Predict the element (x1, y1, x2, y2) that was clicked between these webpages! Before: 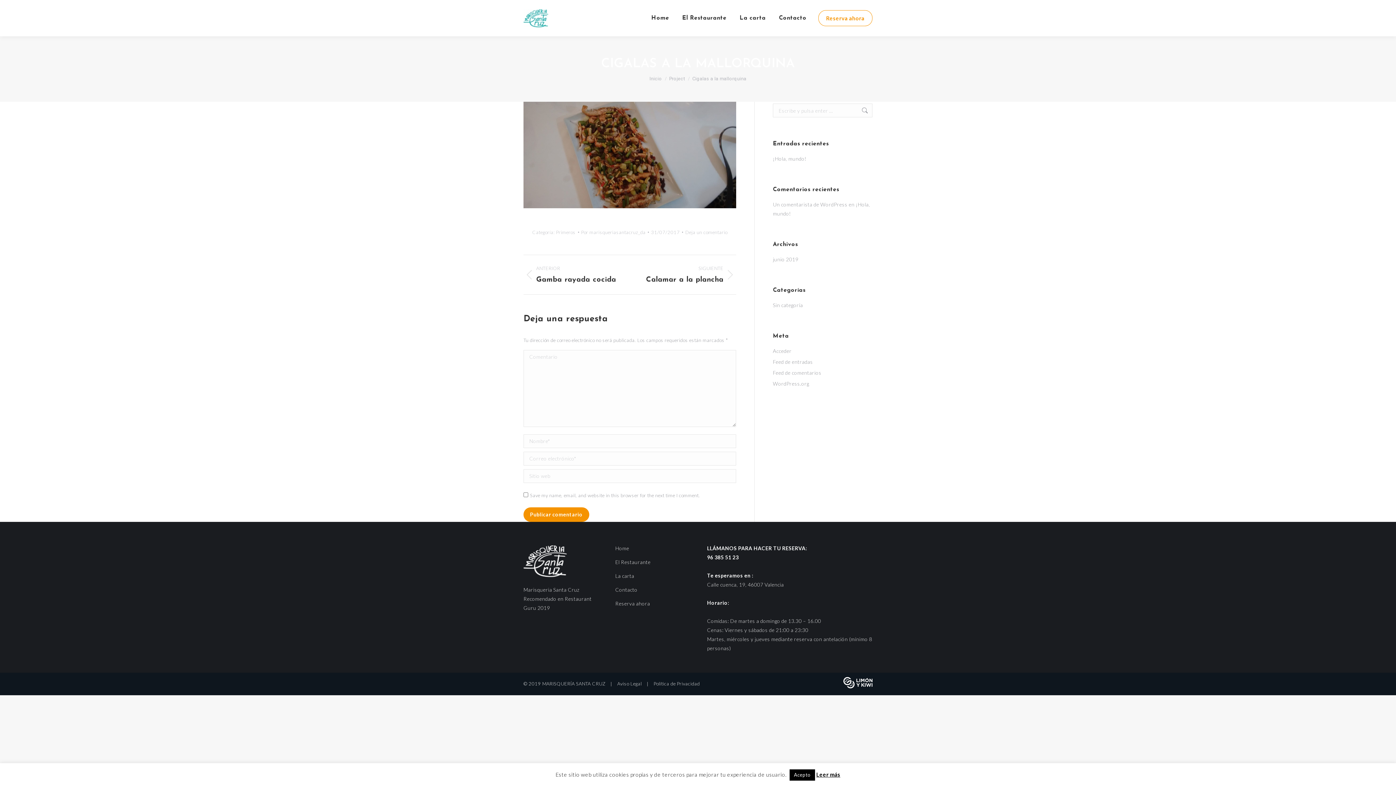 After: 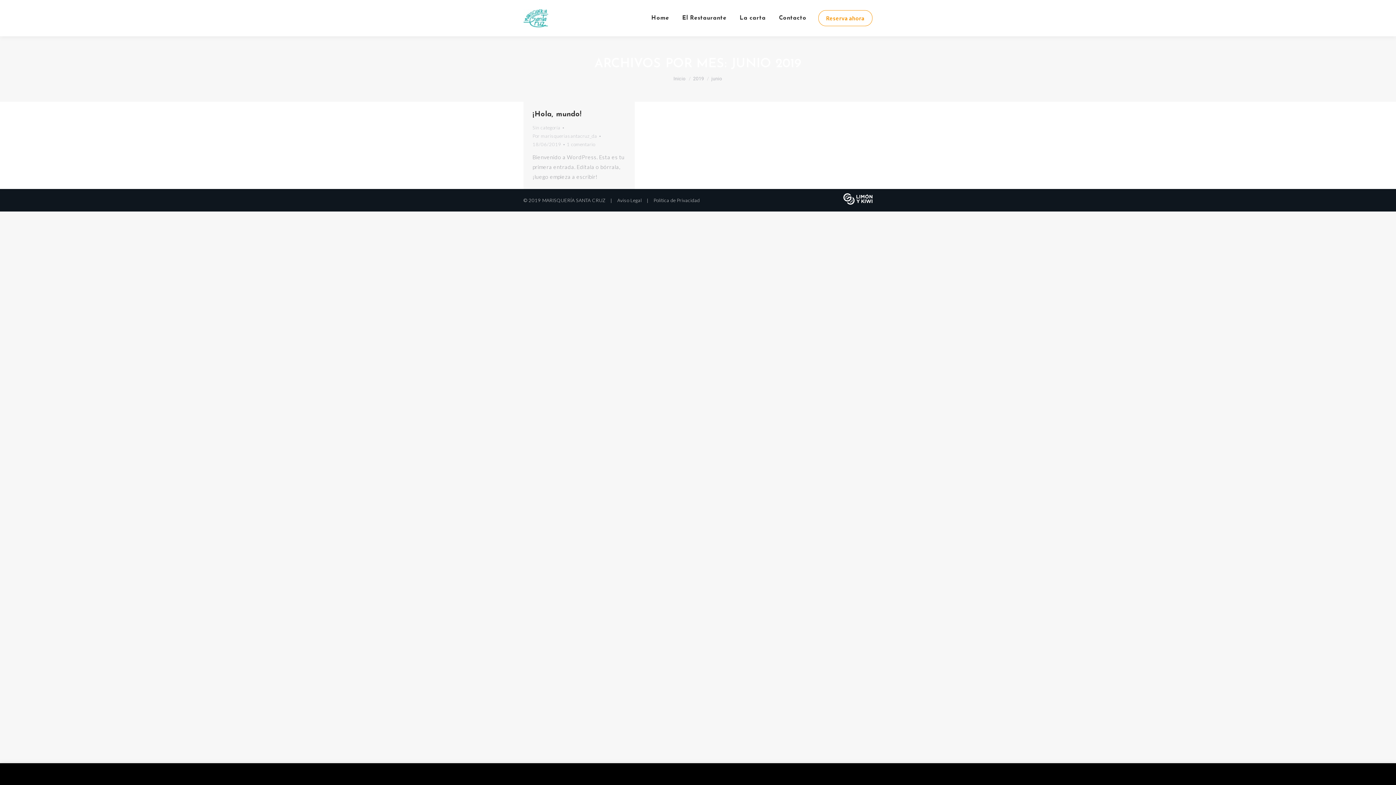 Action: label: junio 2019 bbox: (773, 254, 798, 264)